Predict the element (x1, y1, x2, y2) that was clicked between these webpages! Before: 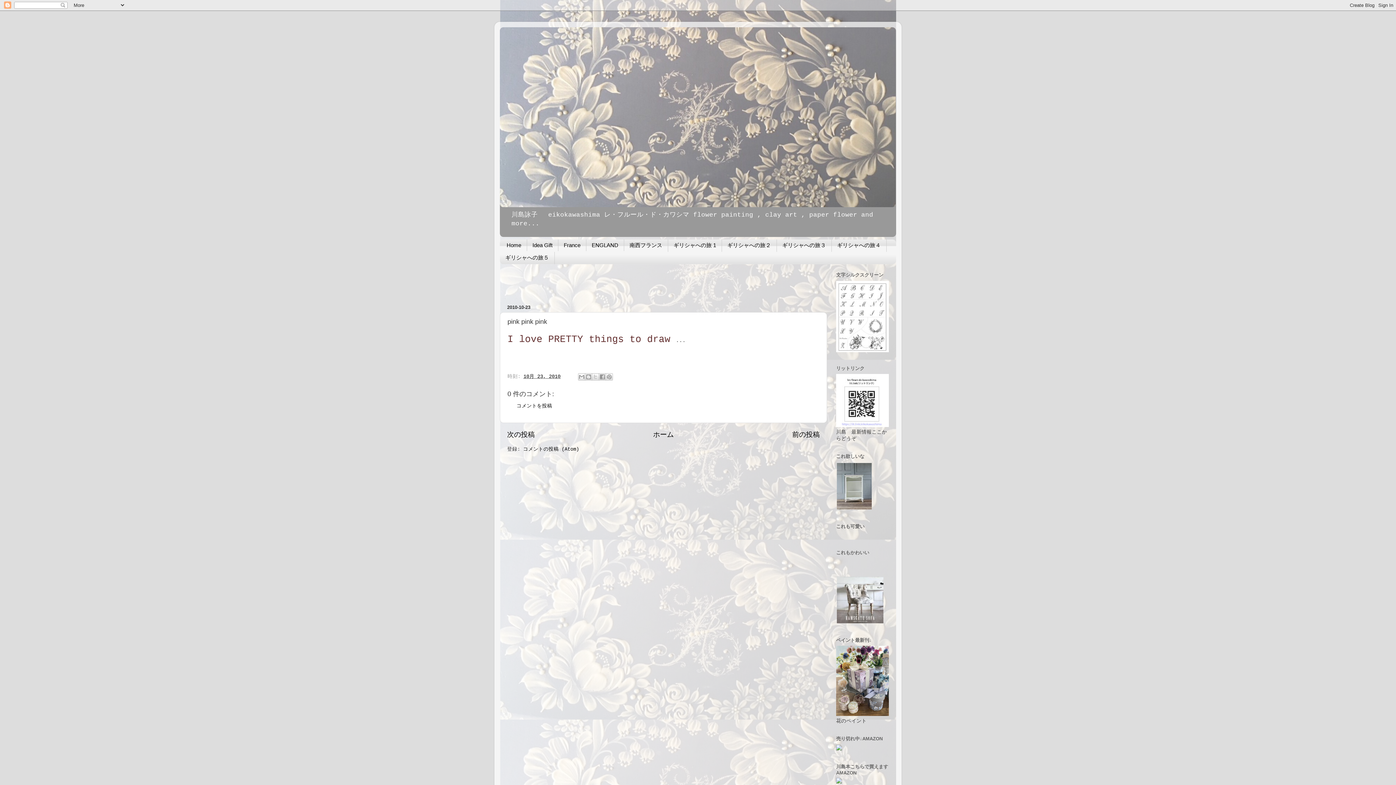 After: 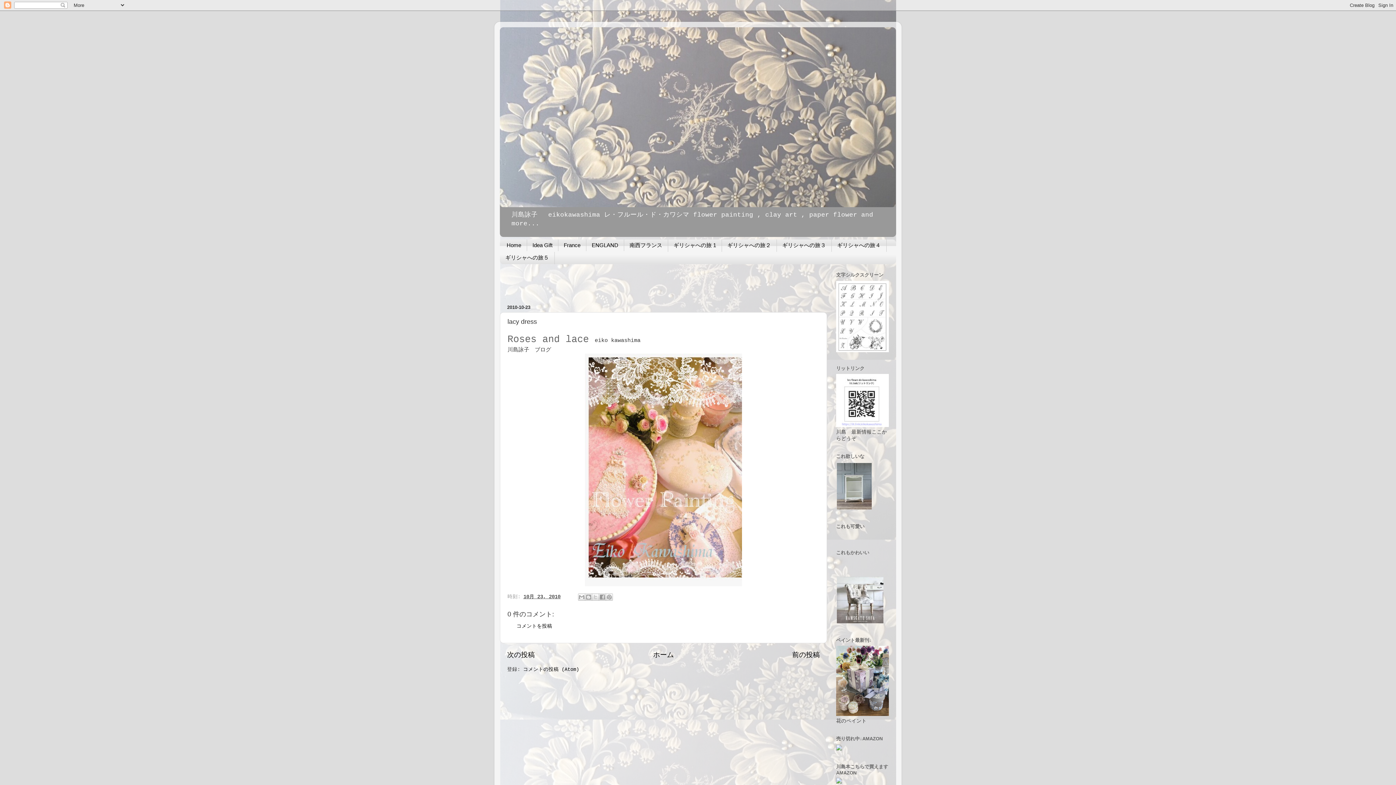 Action: label: 次の投稿 bbox: (507, 431, 534, 439)